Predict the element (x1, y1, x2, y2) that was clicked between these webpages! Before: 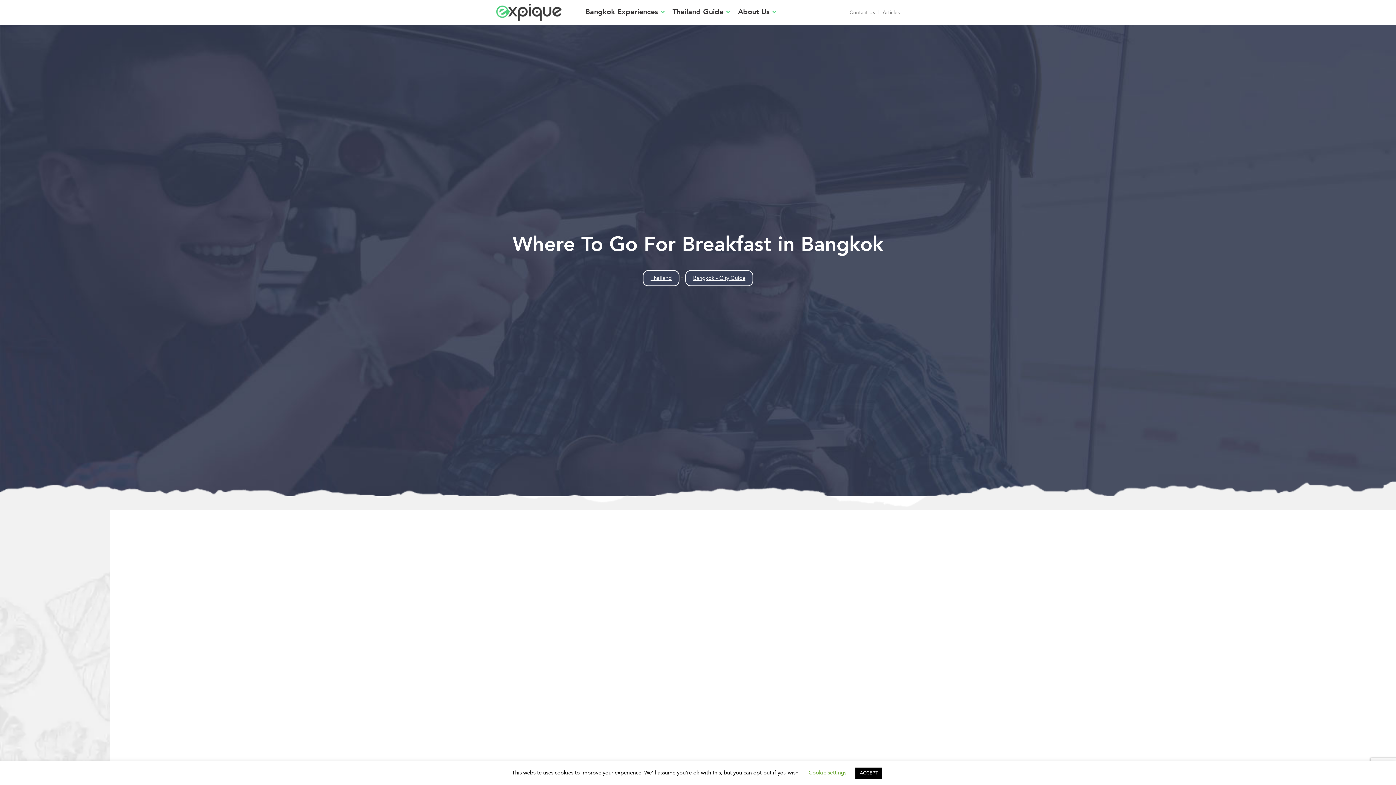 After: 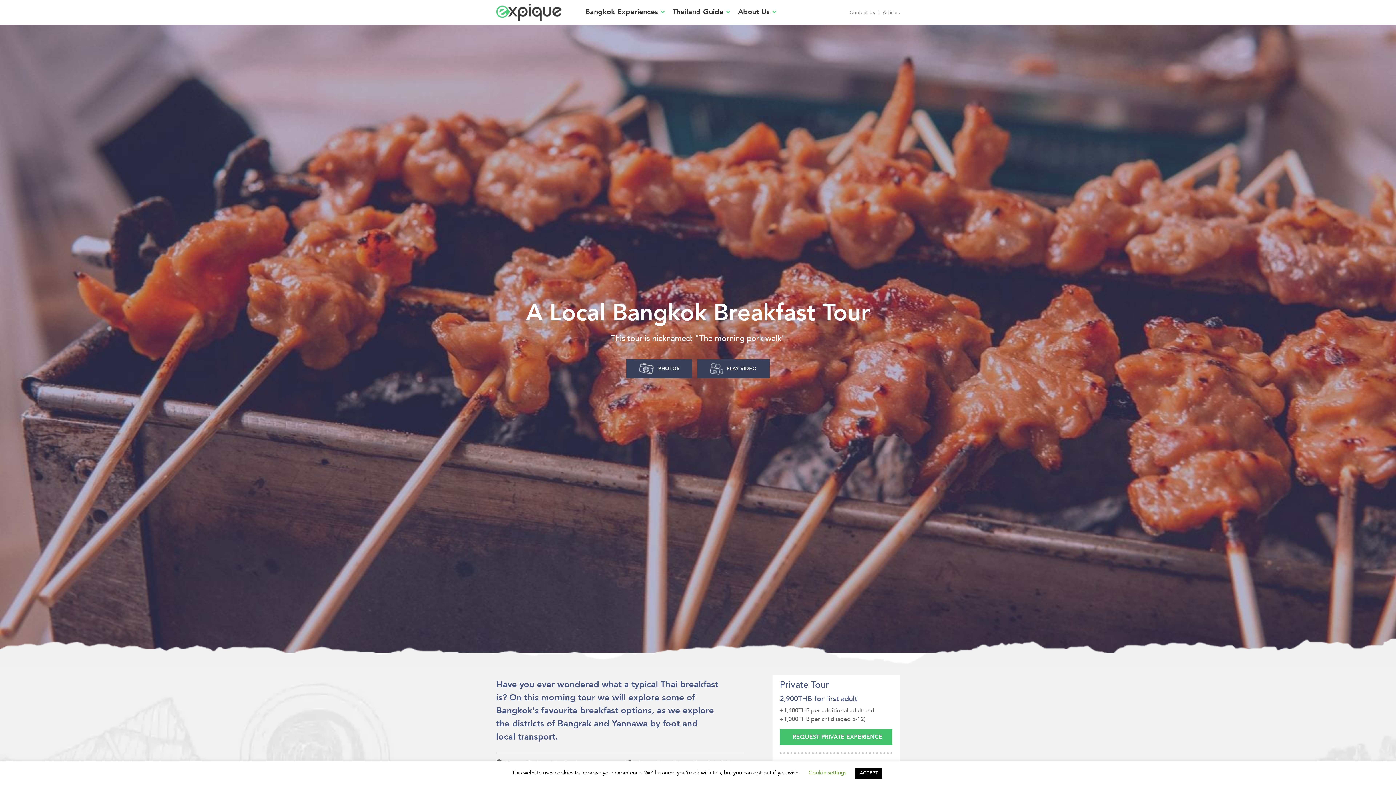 Action: bbox: (893, 714, 899, 745)